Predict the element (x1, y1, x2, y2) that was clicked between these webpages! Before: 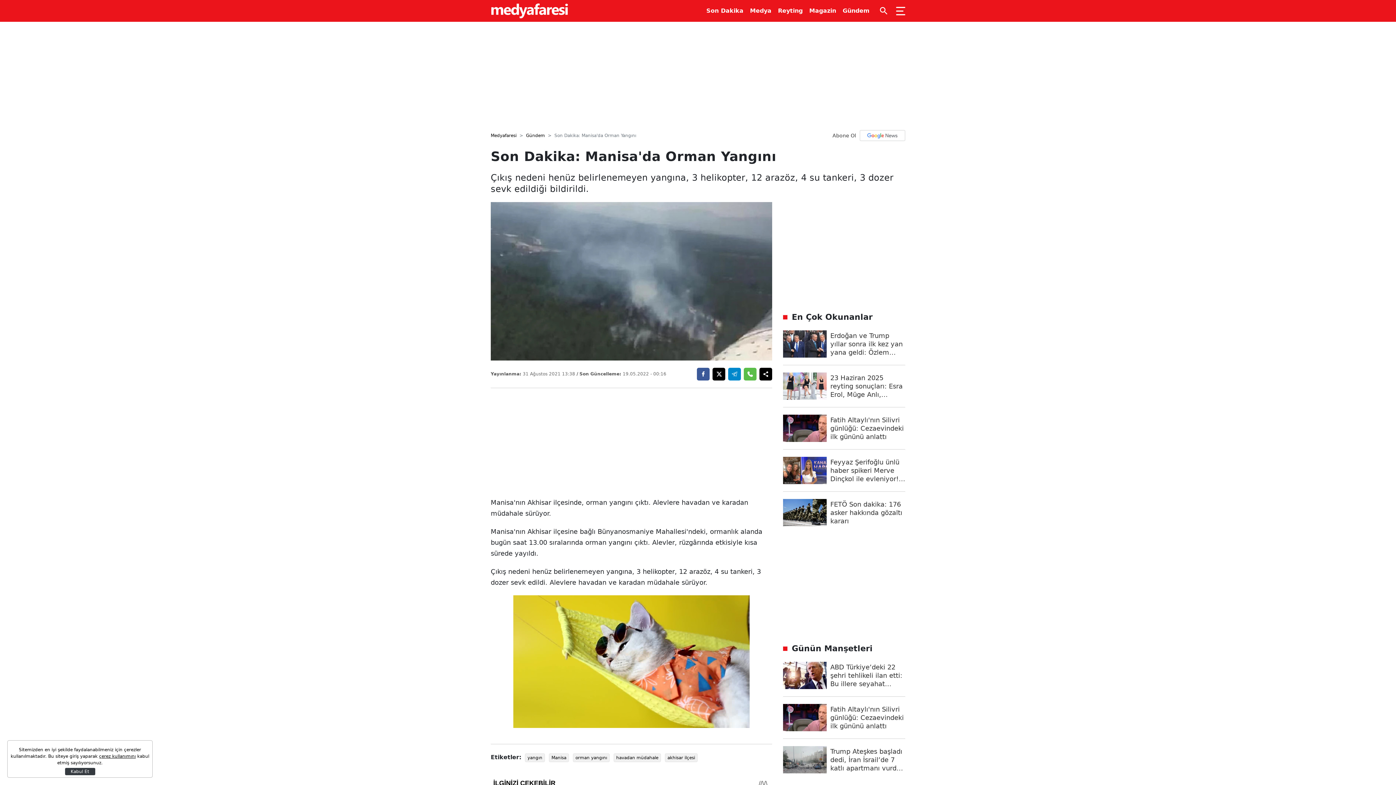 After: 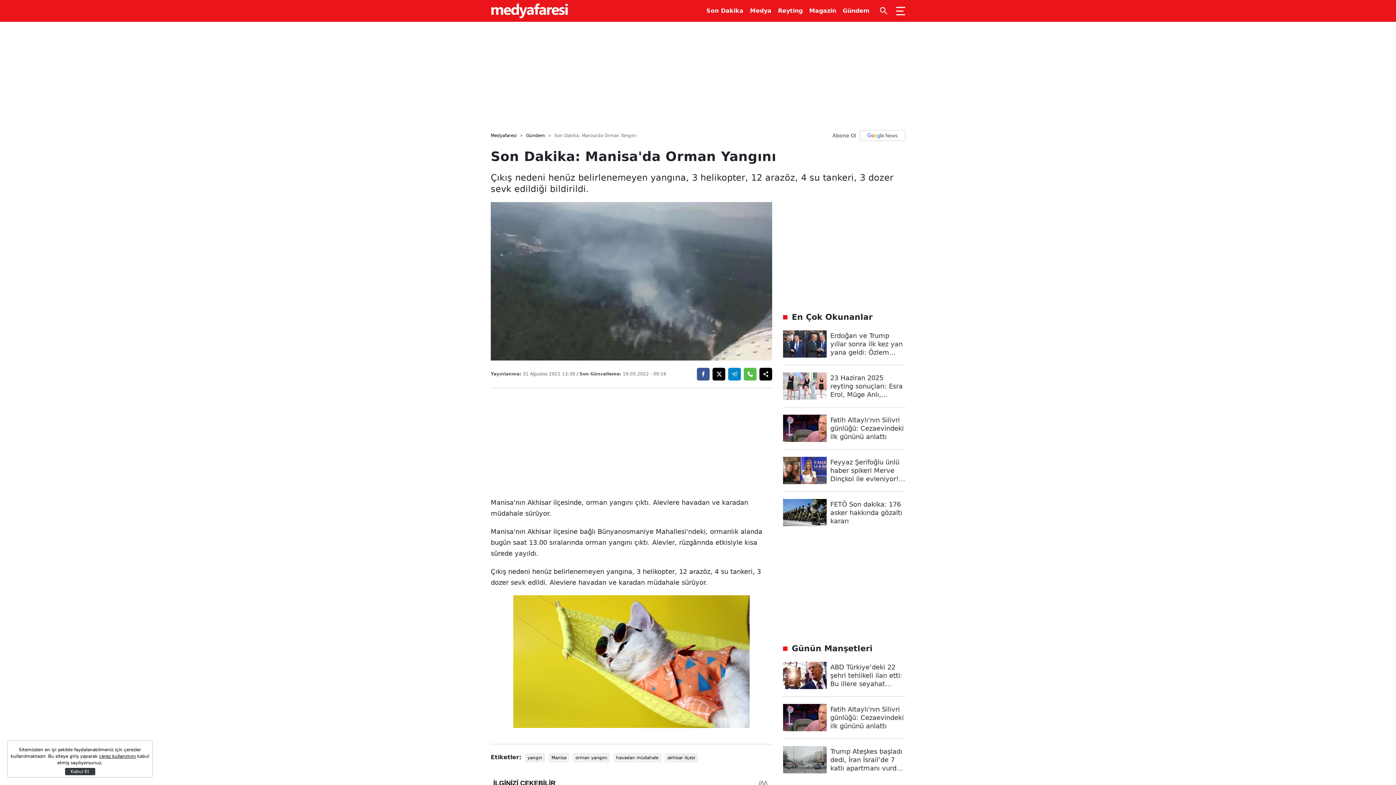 Action: label: FETÖ Son dakika: 176 asker hakkında gözaltı kararı bbox: (783, 499, 905, 526)